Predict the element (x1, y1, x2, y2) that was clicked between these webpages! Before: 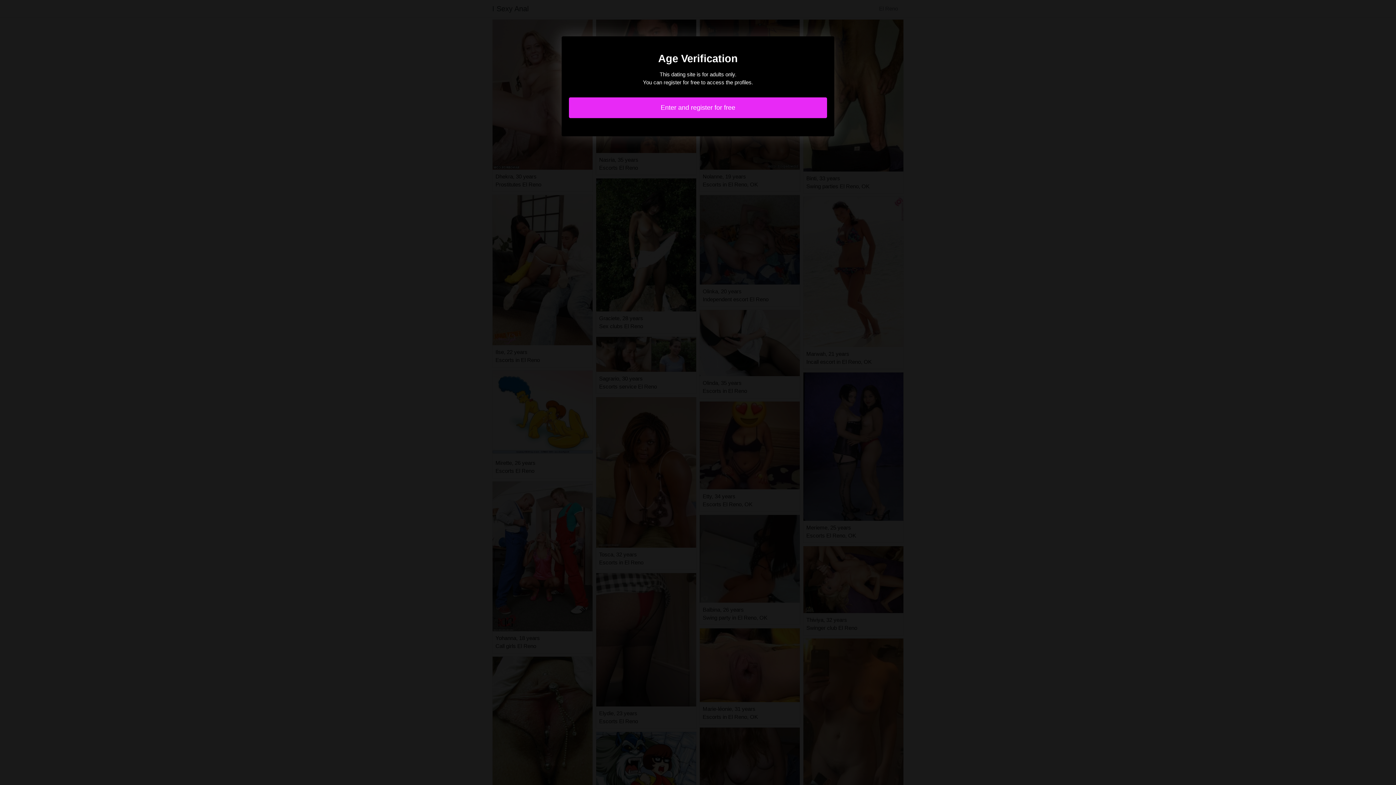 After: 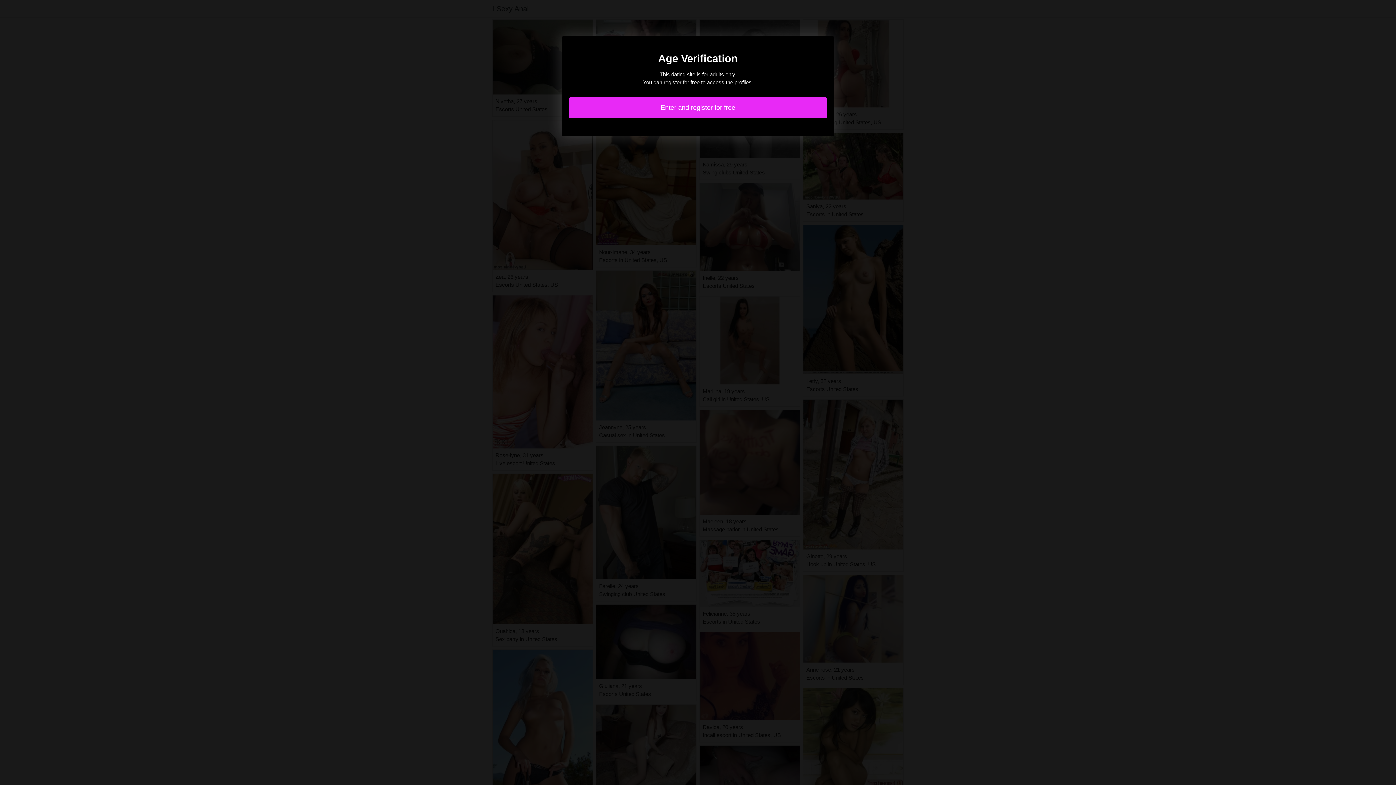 Action: label: Enter and register for free bbox: (569, 97, 827, 118)